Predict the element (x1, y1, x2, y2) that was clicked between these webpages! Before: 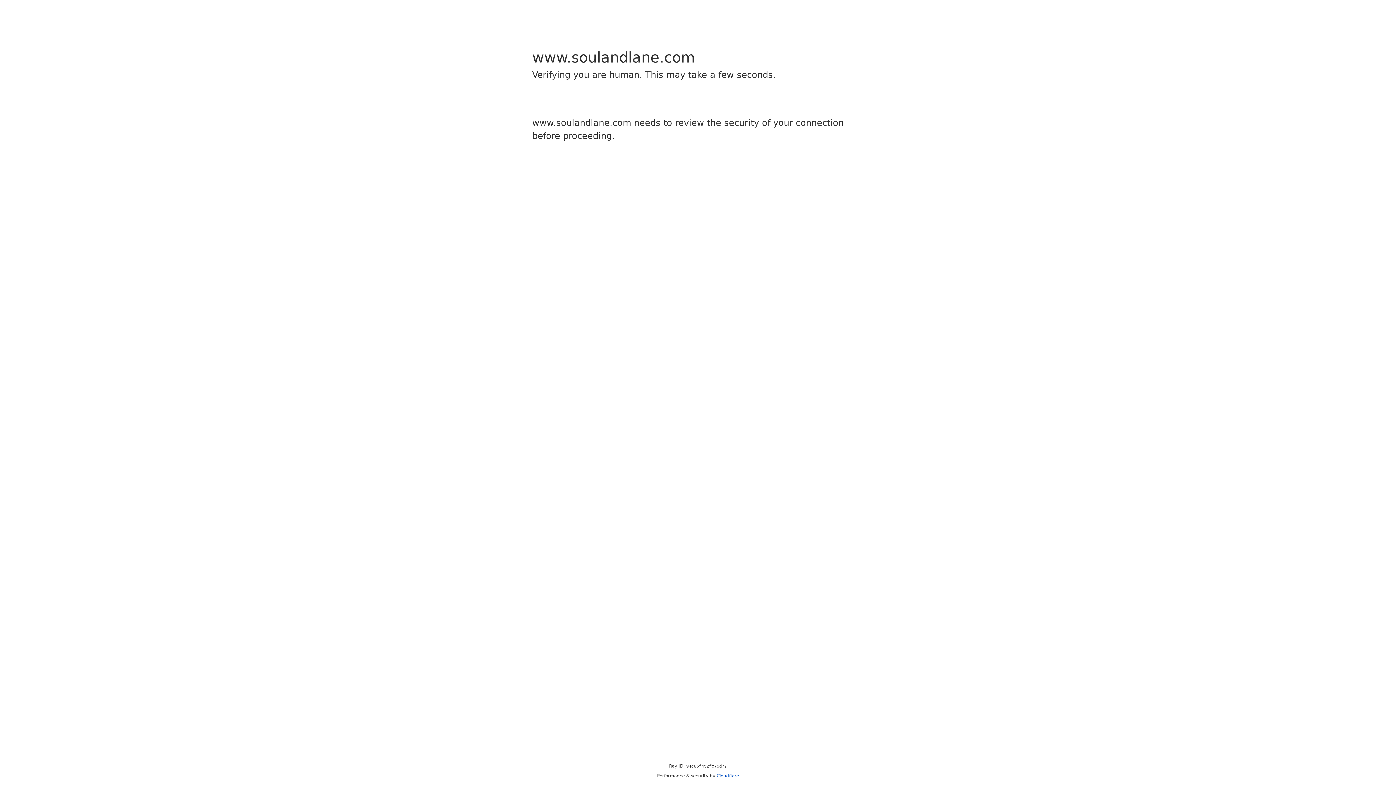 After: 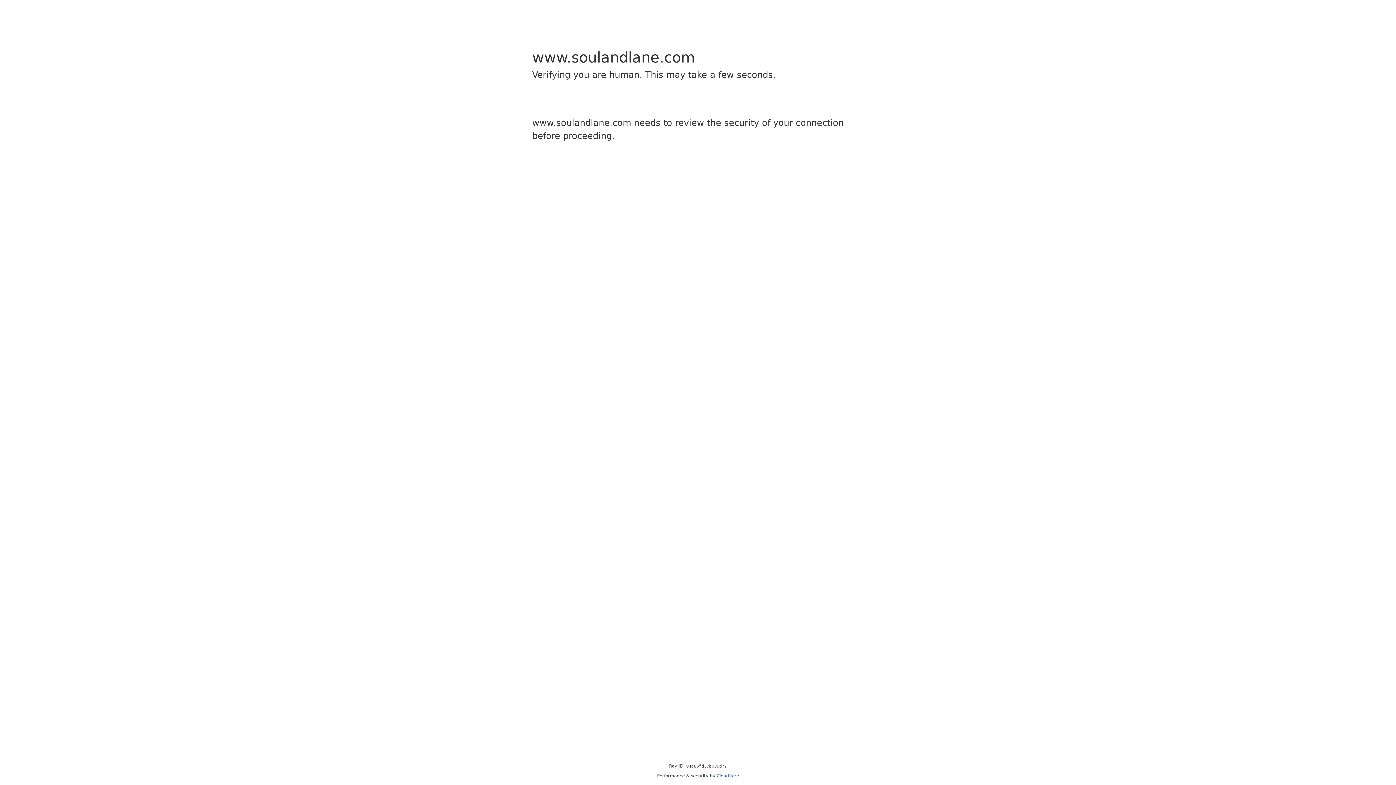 Action: label: Cloudflare bbox: (716, 773, 739, 778)